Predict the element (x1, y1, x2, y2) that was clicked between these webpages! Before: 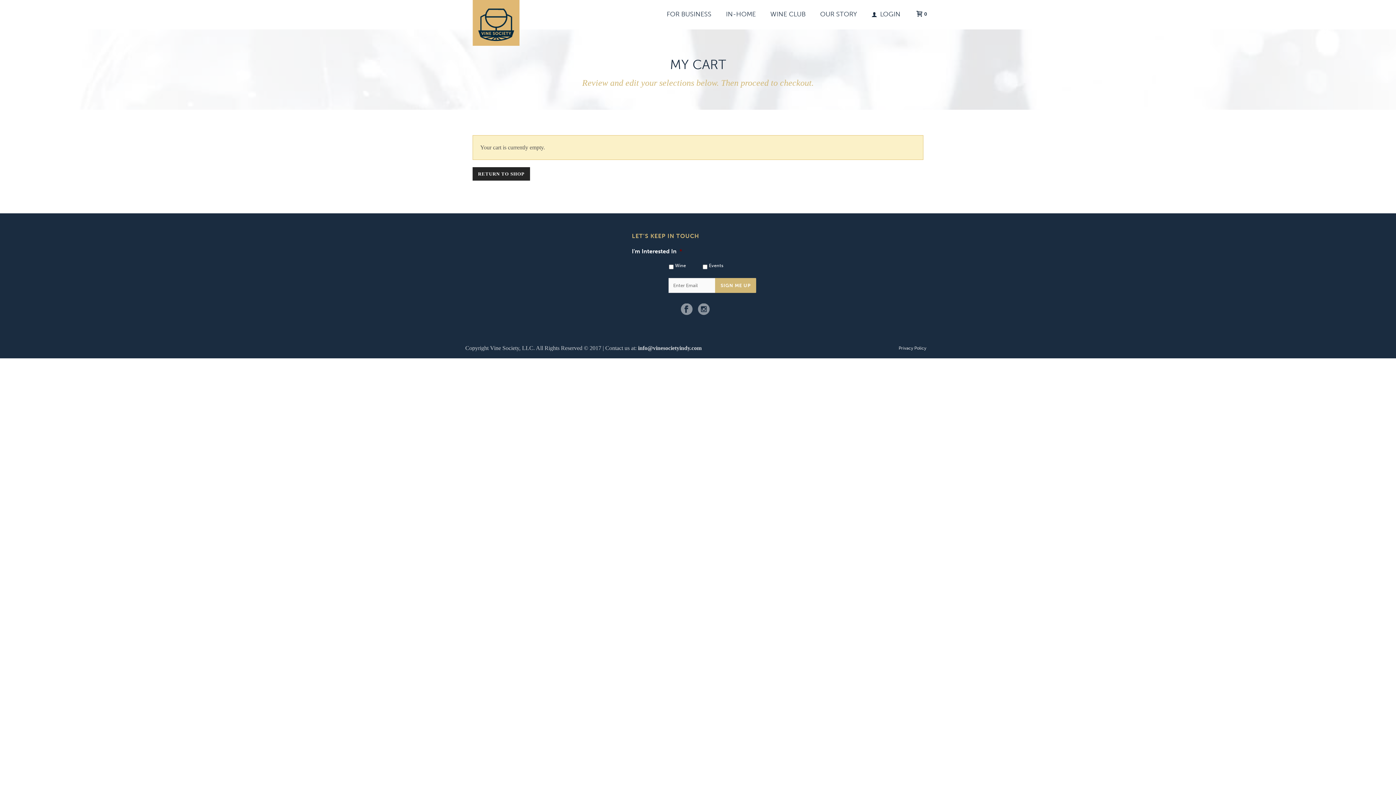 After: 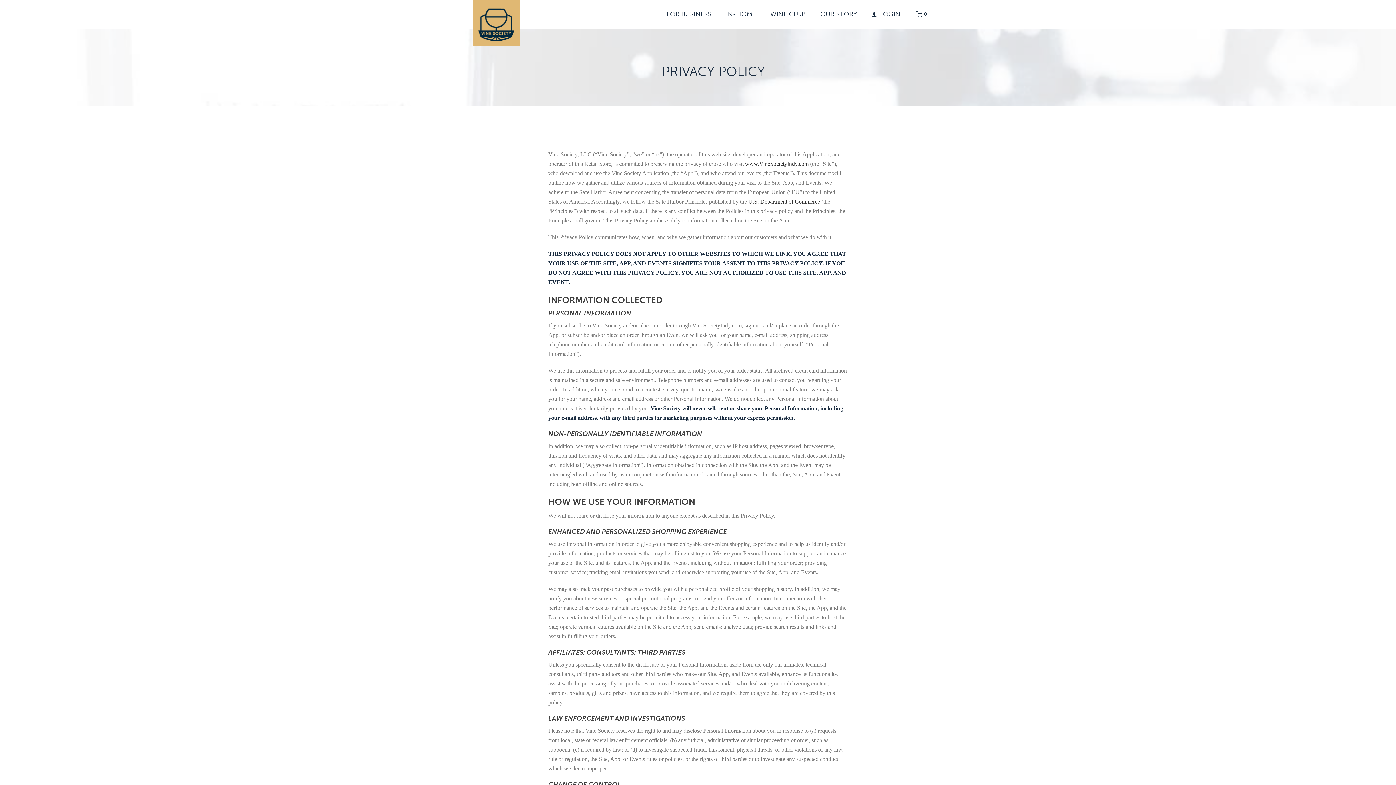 Action: label: Privacy Policy bbox: (898, 345, 926, 351)